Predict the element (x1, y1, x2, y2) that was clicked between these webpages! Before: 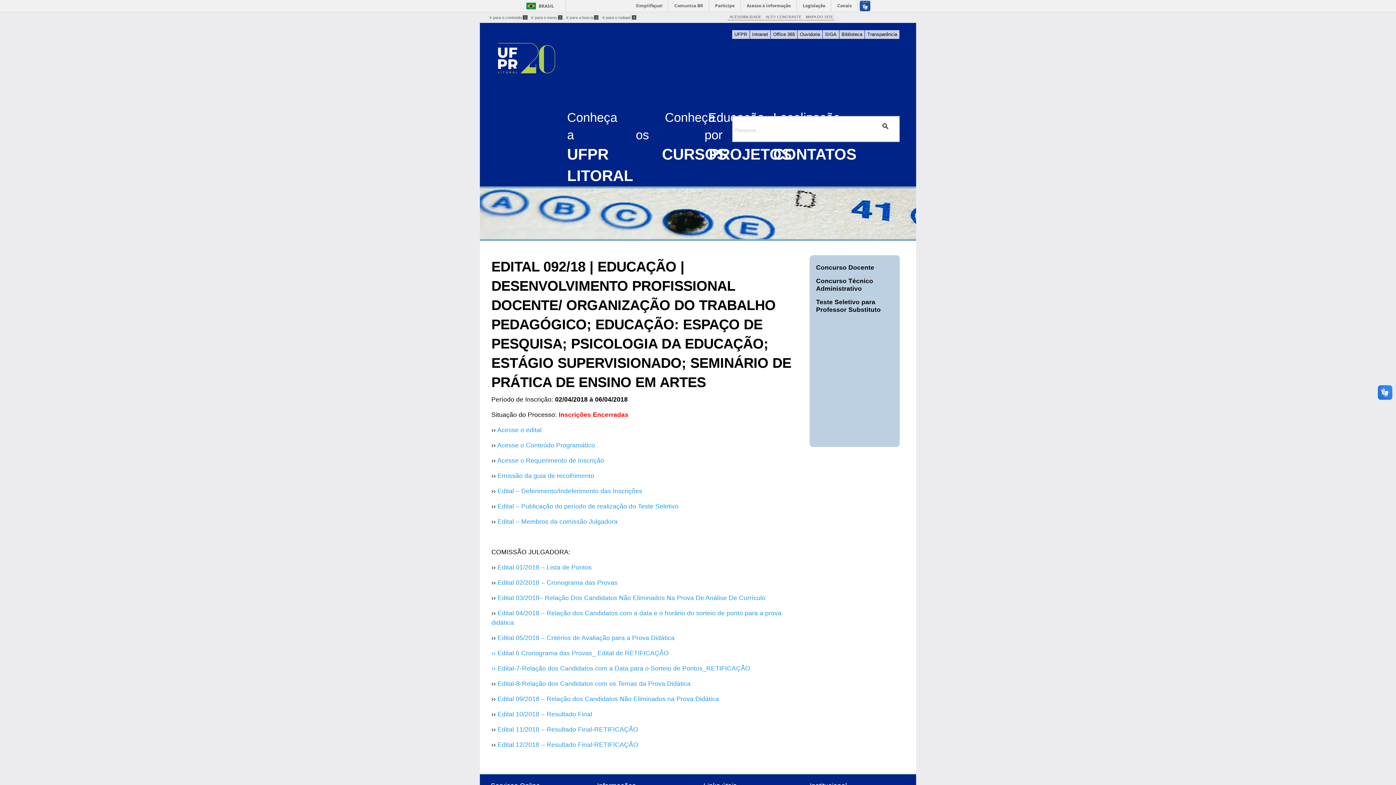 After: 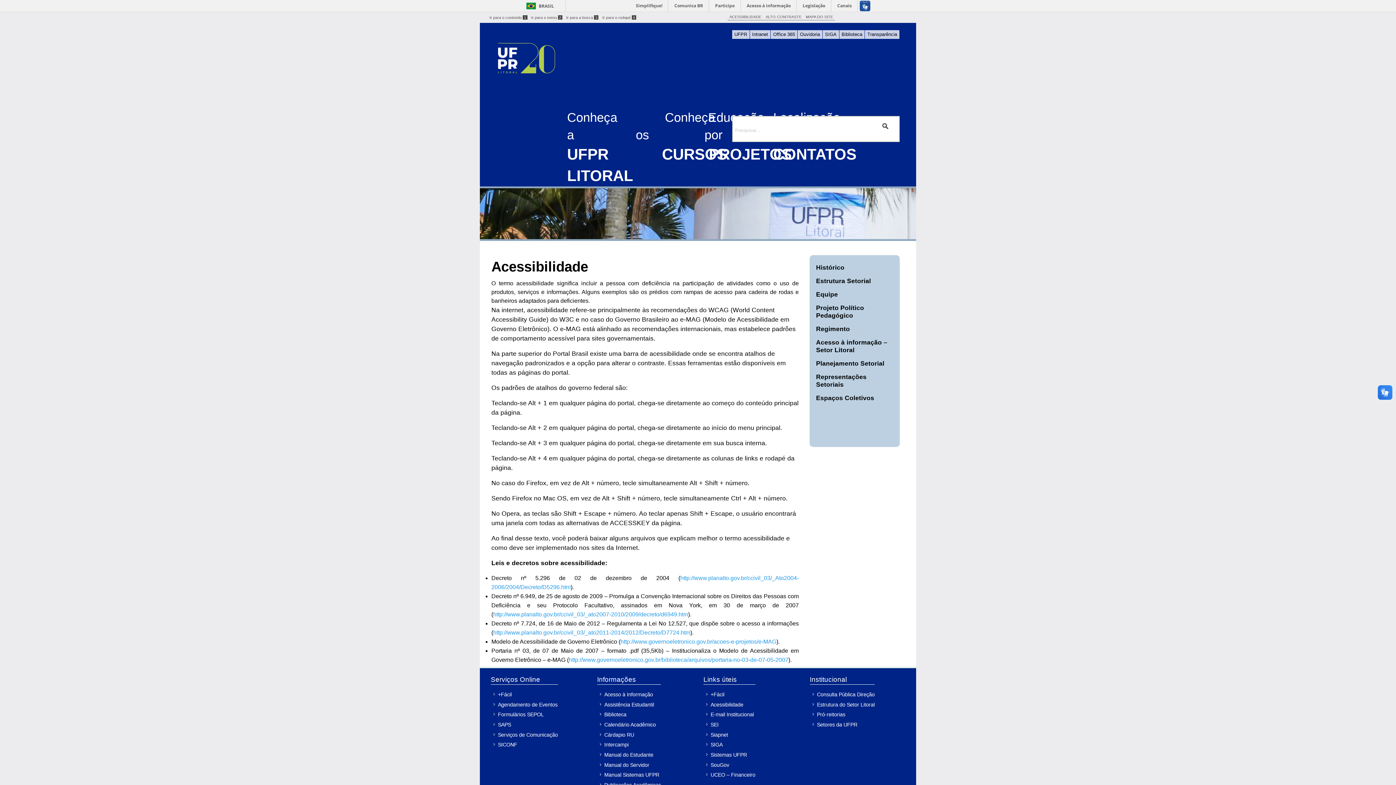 Action: label: ACESSIBILIDADE bbox: (728, 14, 763, 19)